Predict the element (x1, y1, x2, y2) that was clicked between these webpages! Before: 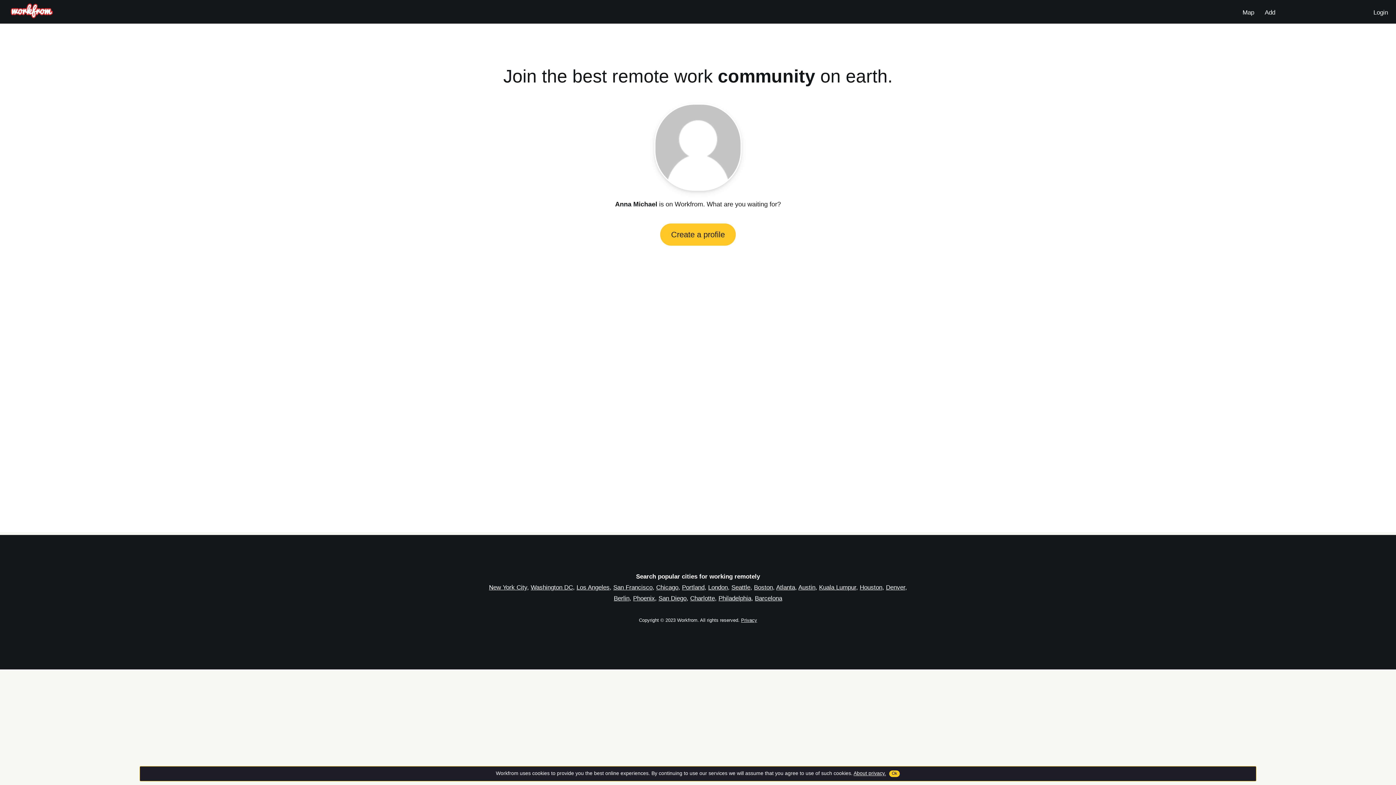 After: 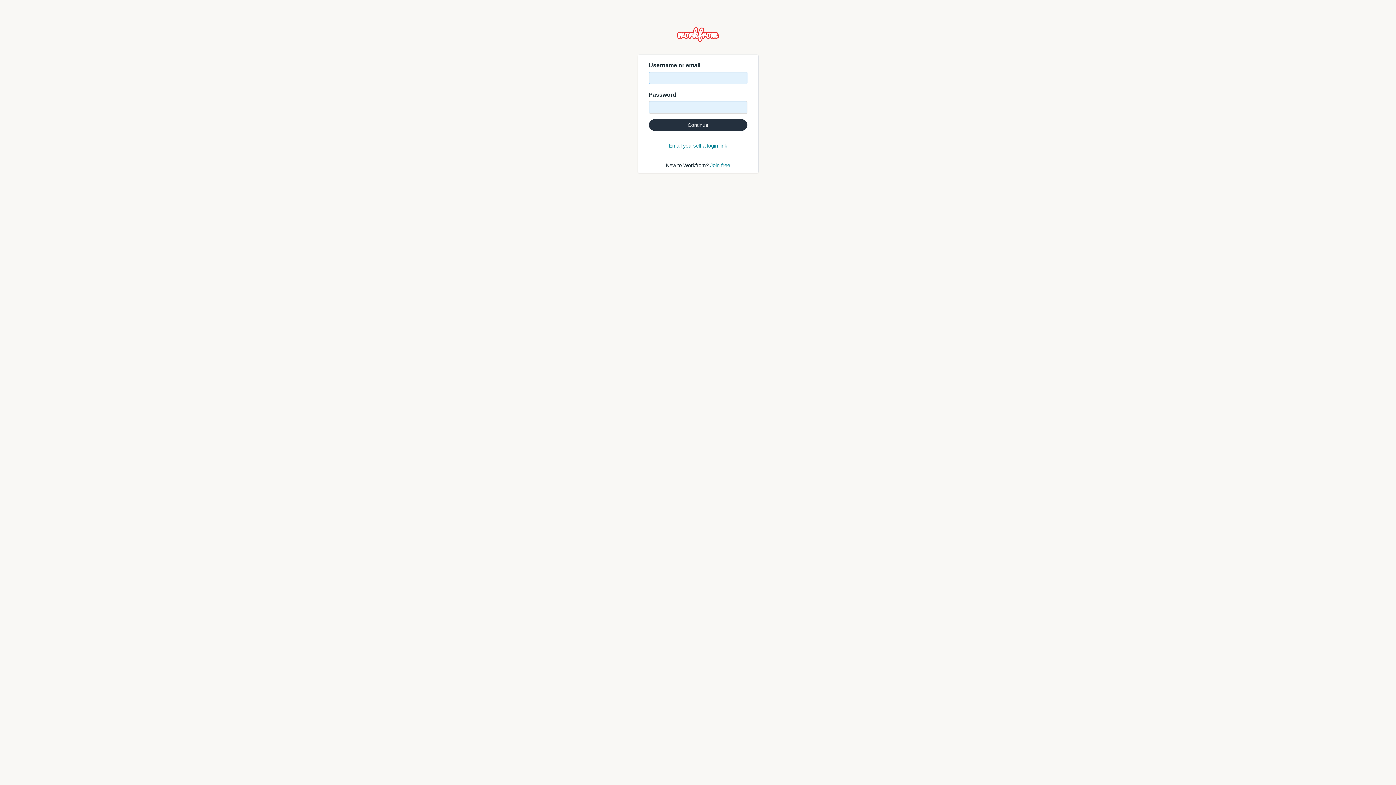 Action: bbox: (1371, 3, 1390, 17) label: Login